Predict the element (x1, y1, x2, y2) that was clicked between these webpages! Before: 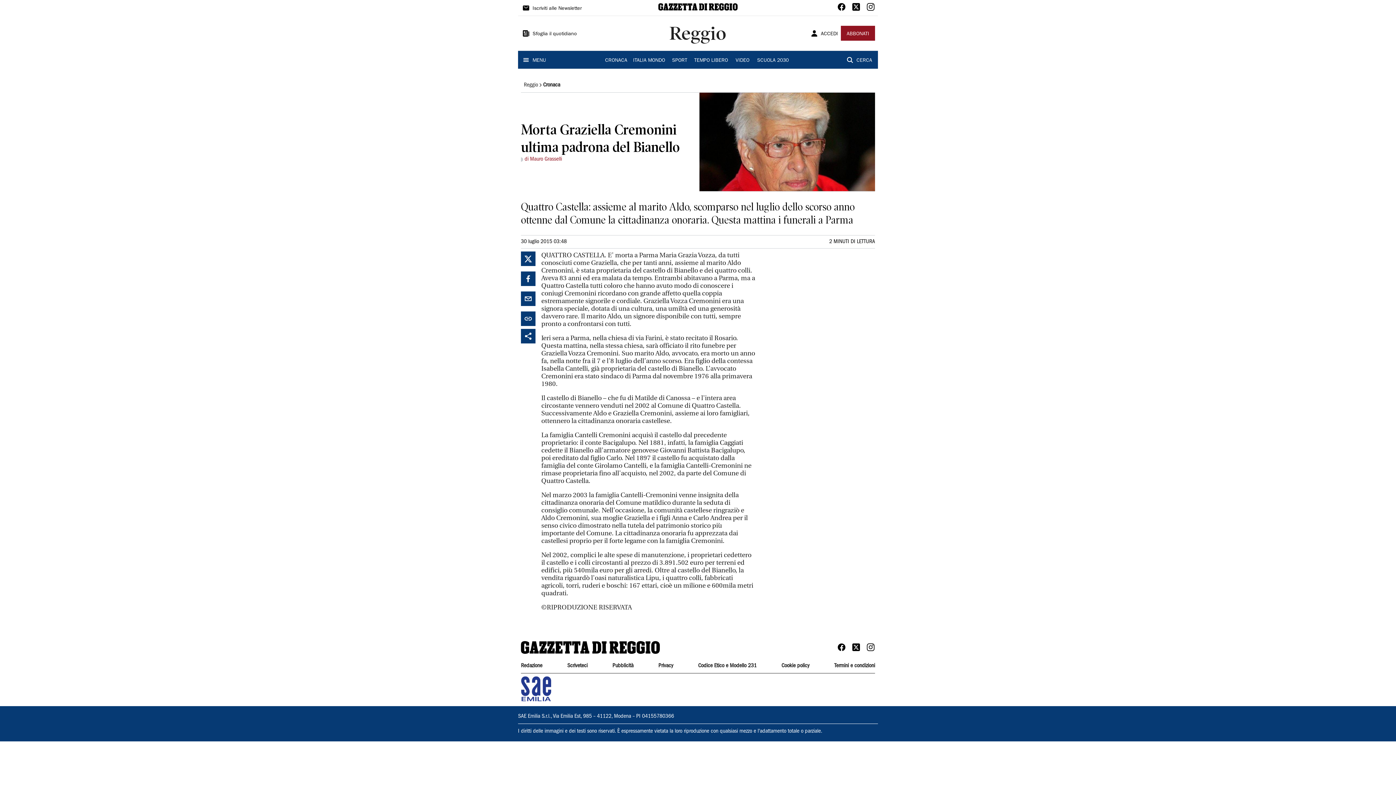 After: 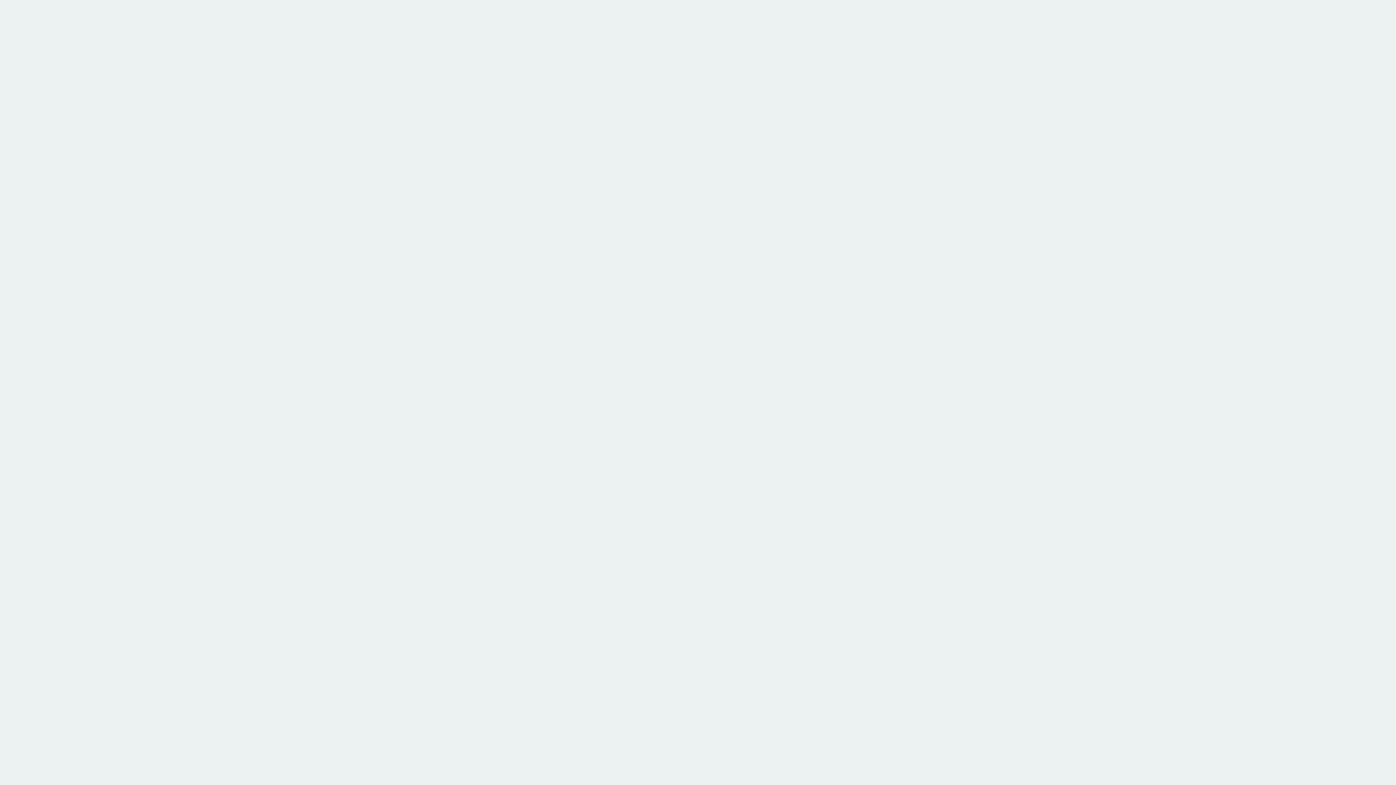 Action: label: Sfoglia il quotidiano bbox: (532, 29, 577, 38)